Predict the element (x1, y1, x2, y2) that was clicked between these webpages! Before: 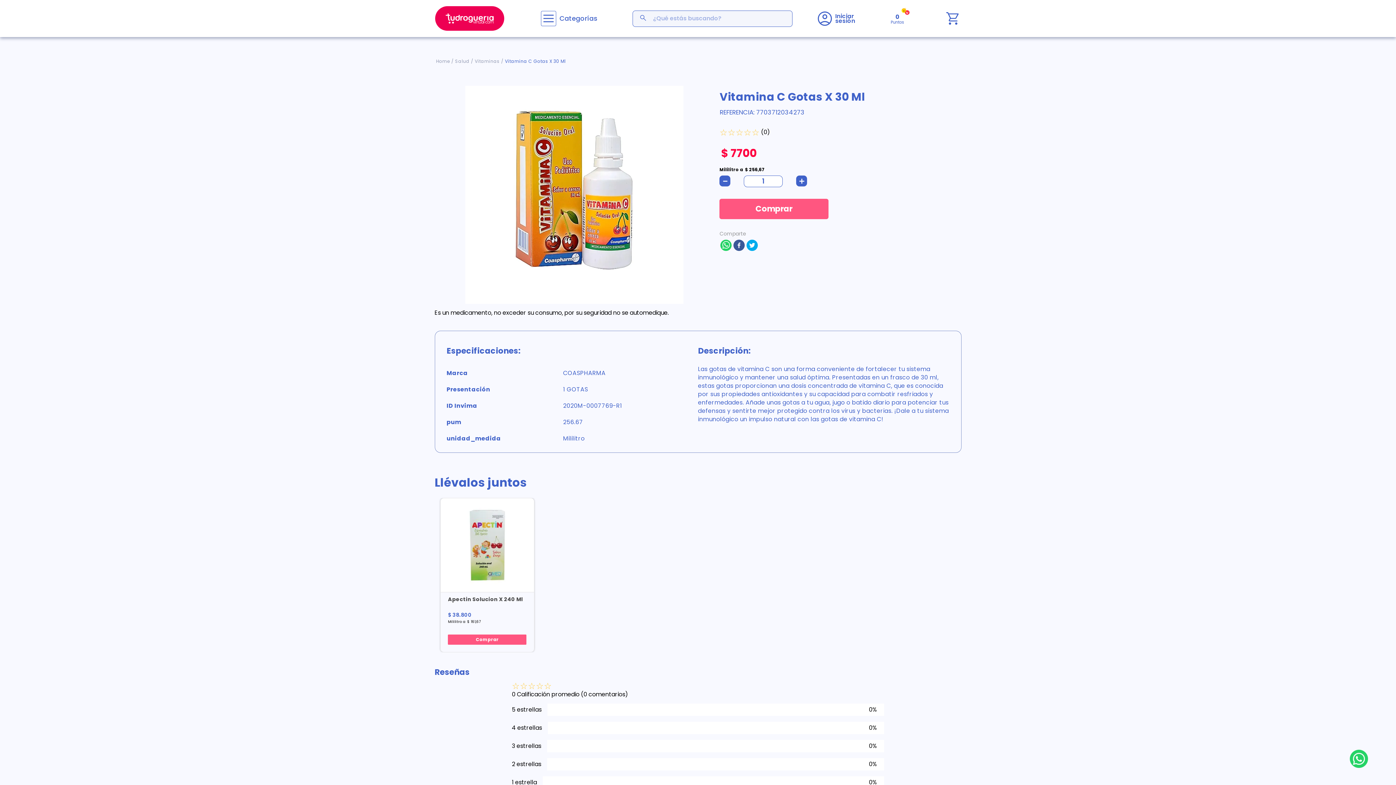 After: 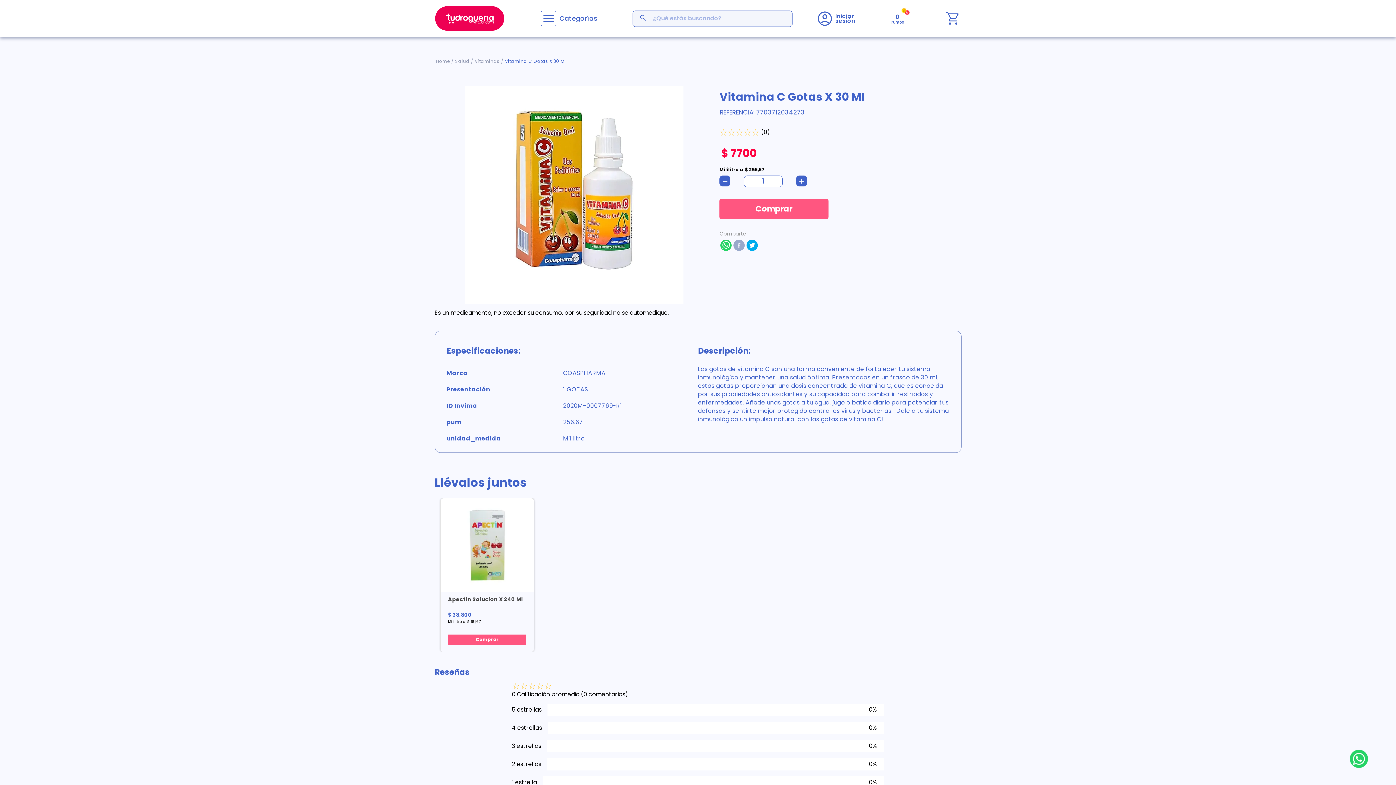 Action: label: facebook bbox: (733, 236, 745, 249)